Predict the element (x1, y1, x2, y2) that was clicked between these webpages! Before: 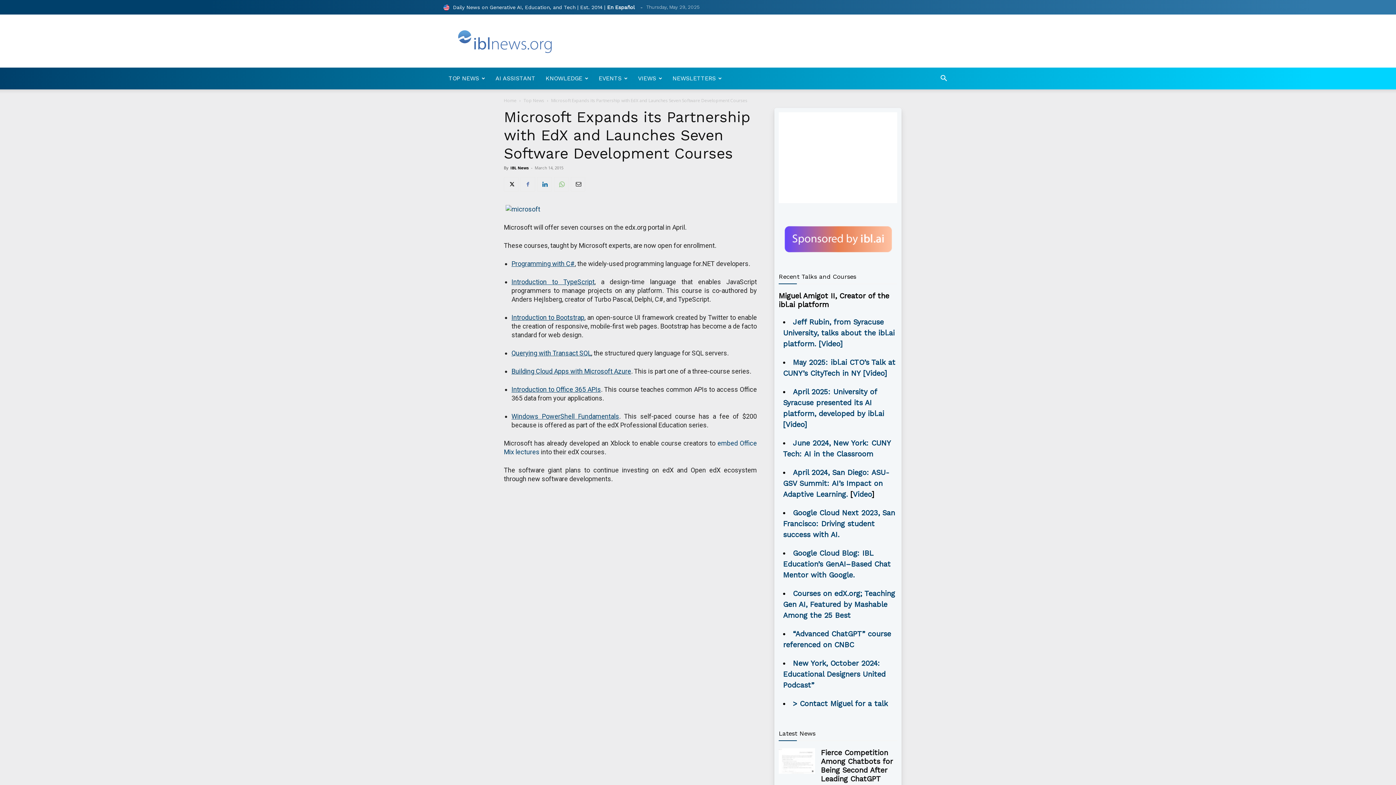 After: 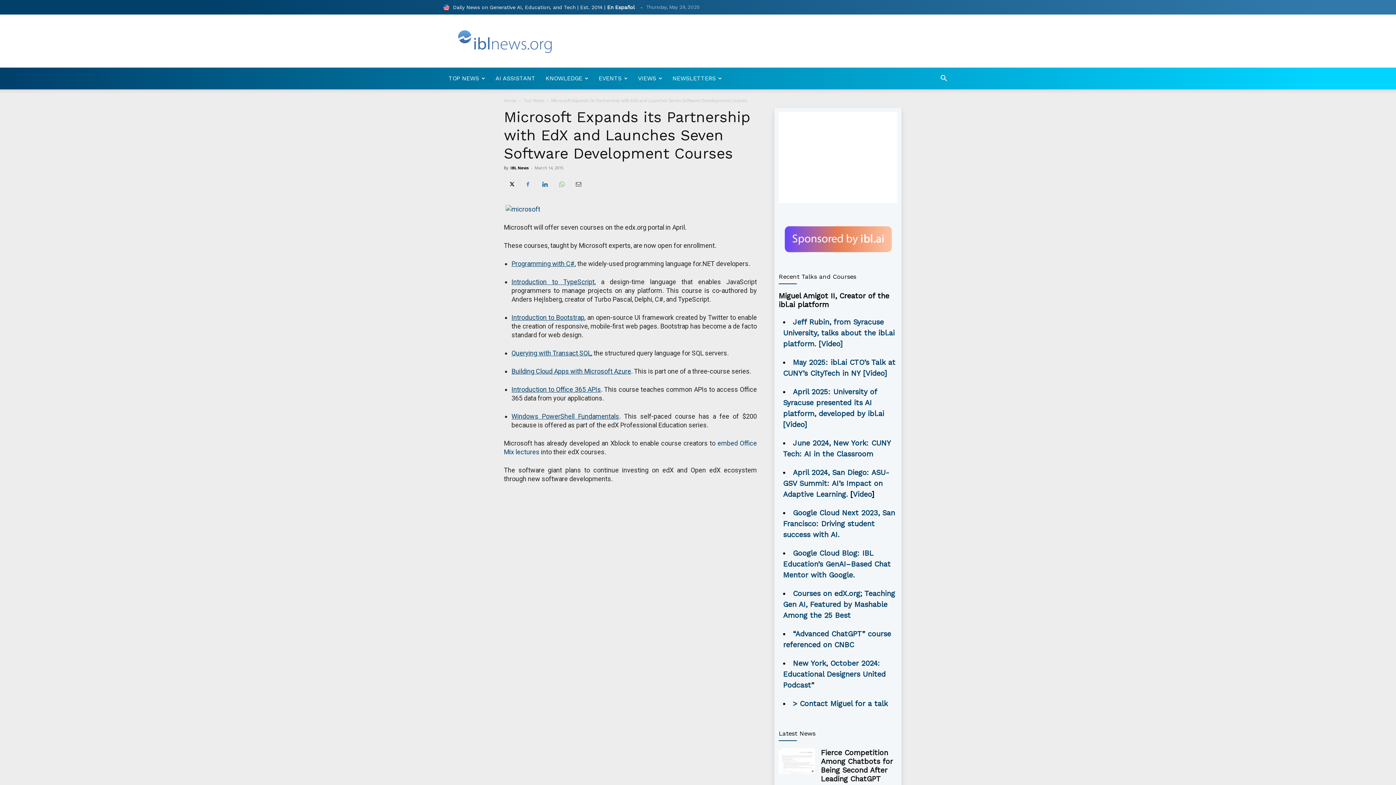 Action: bbox: (570, 177, 585, 191)